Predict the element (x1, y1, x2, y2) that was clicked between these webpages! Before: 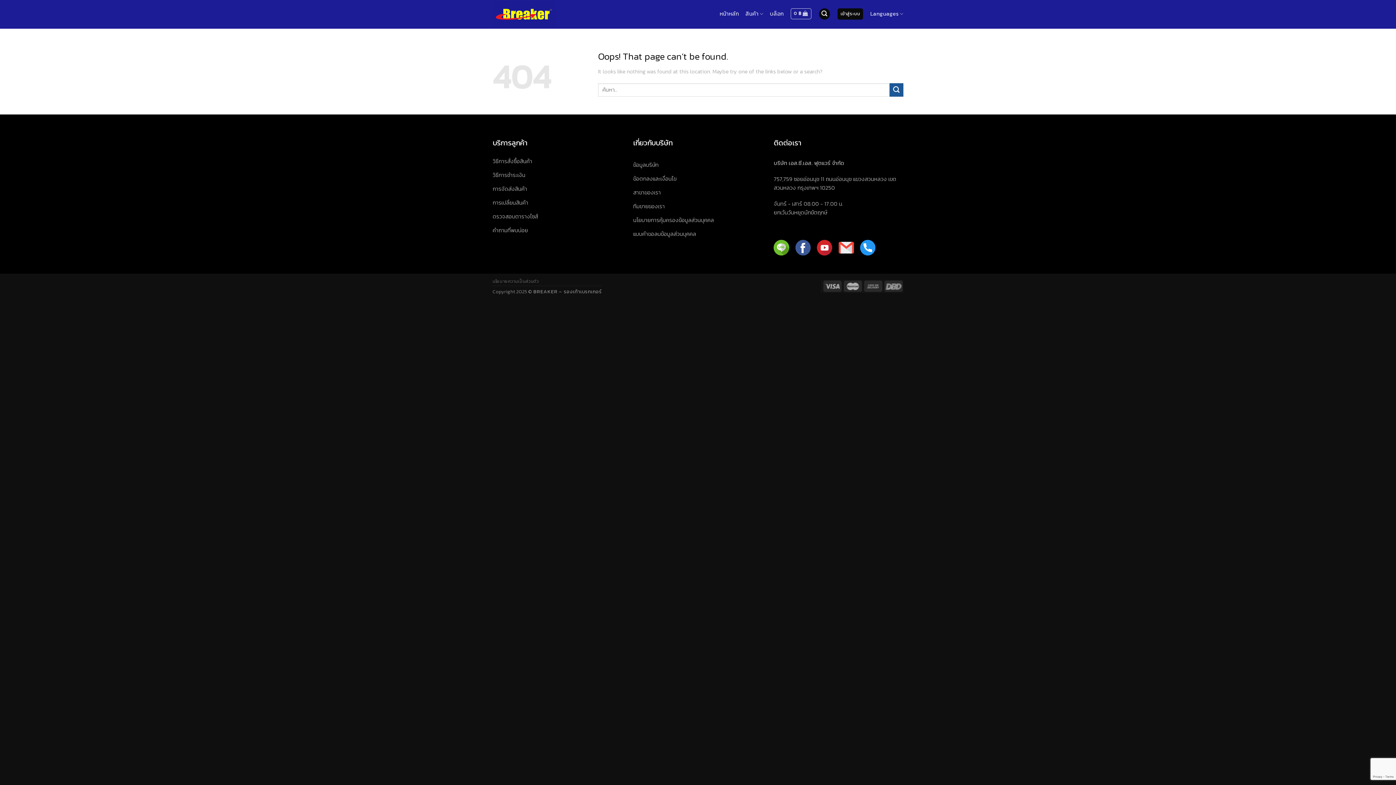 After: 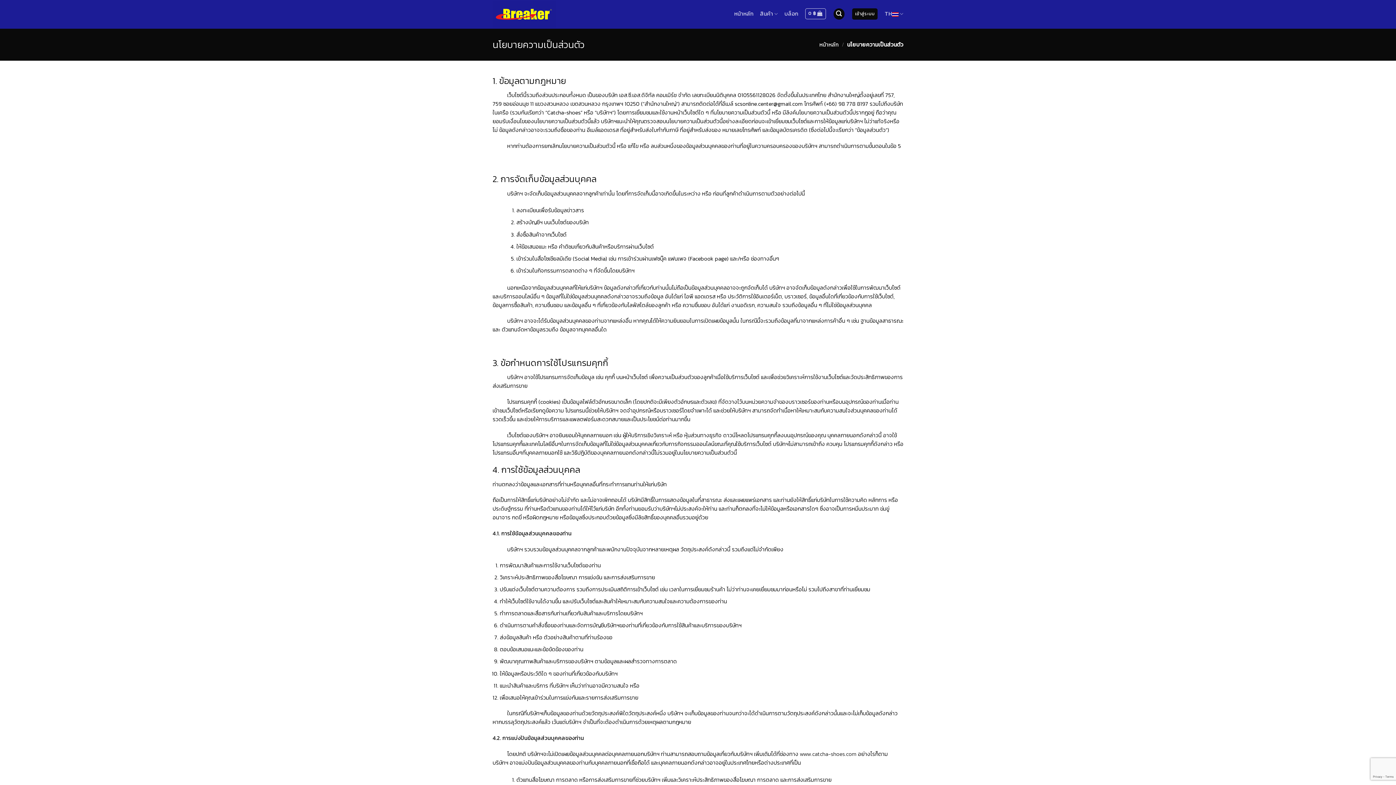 Action: bbox: (492, 278, 539, 284) label: นโยบายความเป็นส่วนตัว